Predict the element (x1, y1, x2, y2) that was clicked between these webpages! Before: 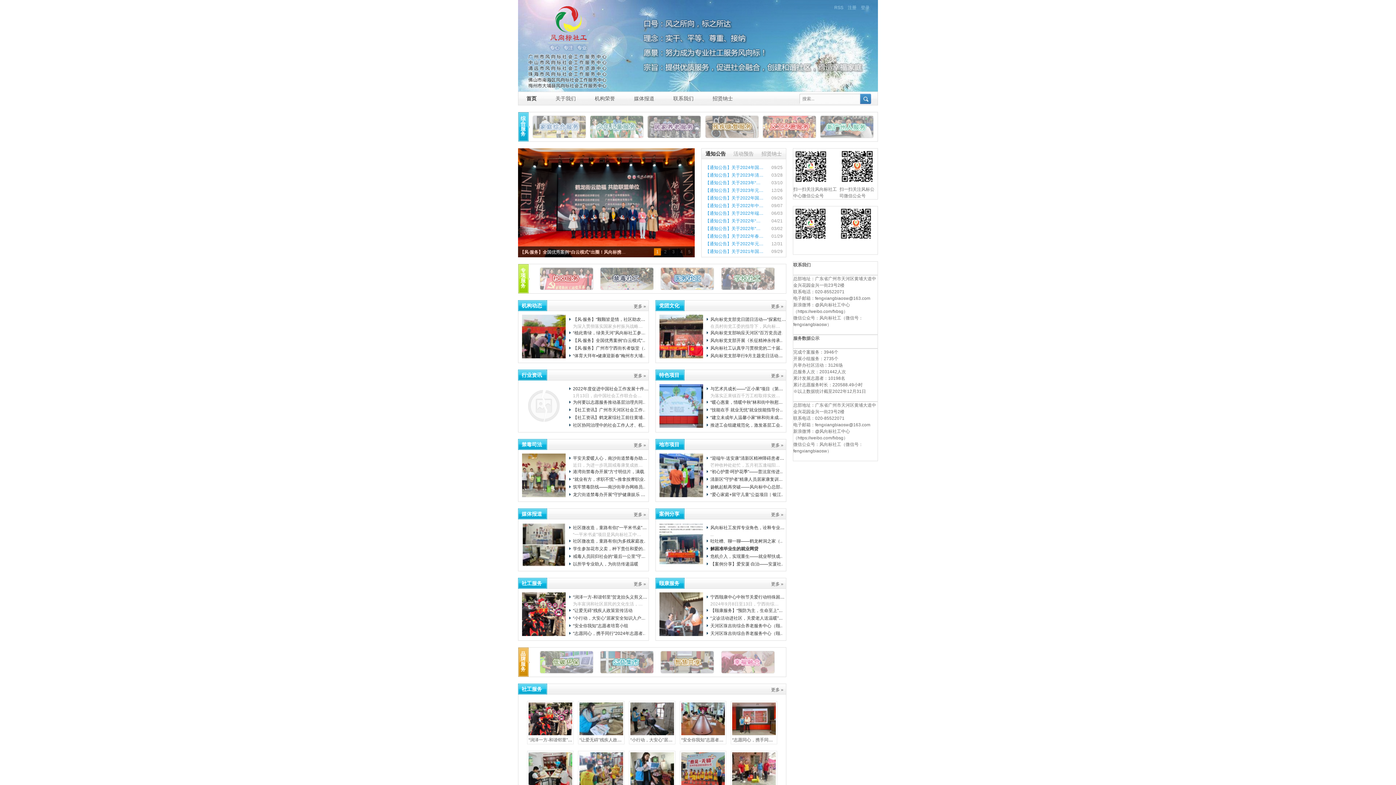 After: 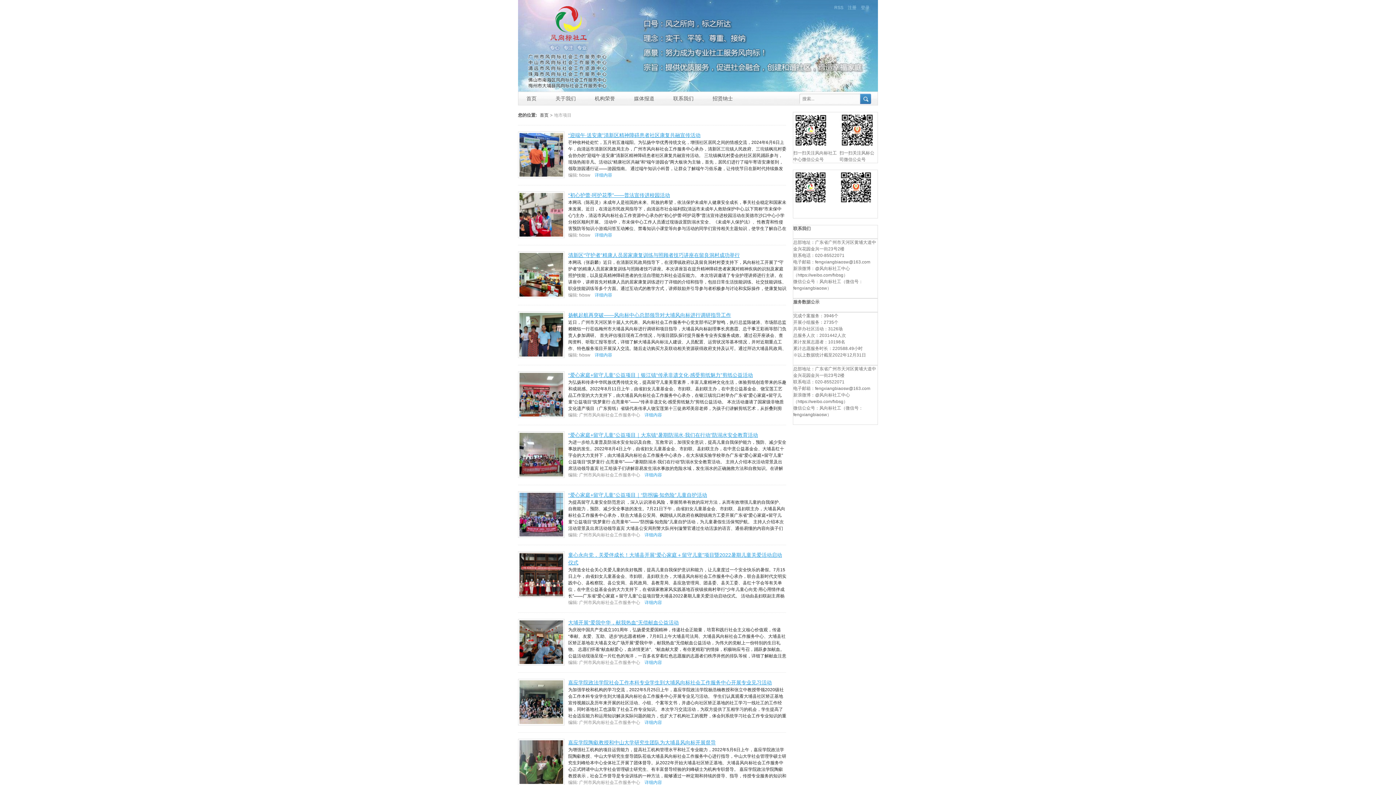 Action: label: 地市项目 bbox: (655, 439, 684, 450)